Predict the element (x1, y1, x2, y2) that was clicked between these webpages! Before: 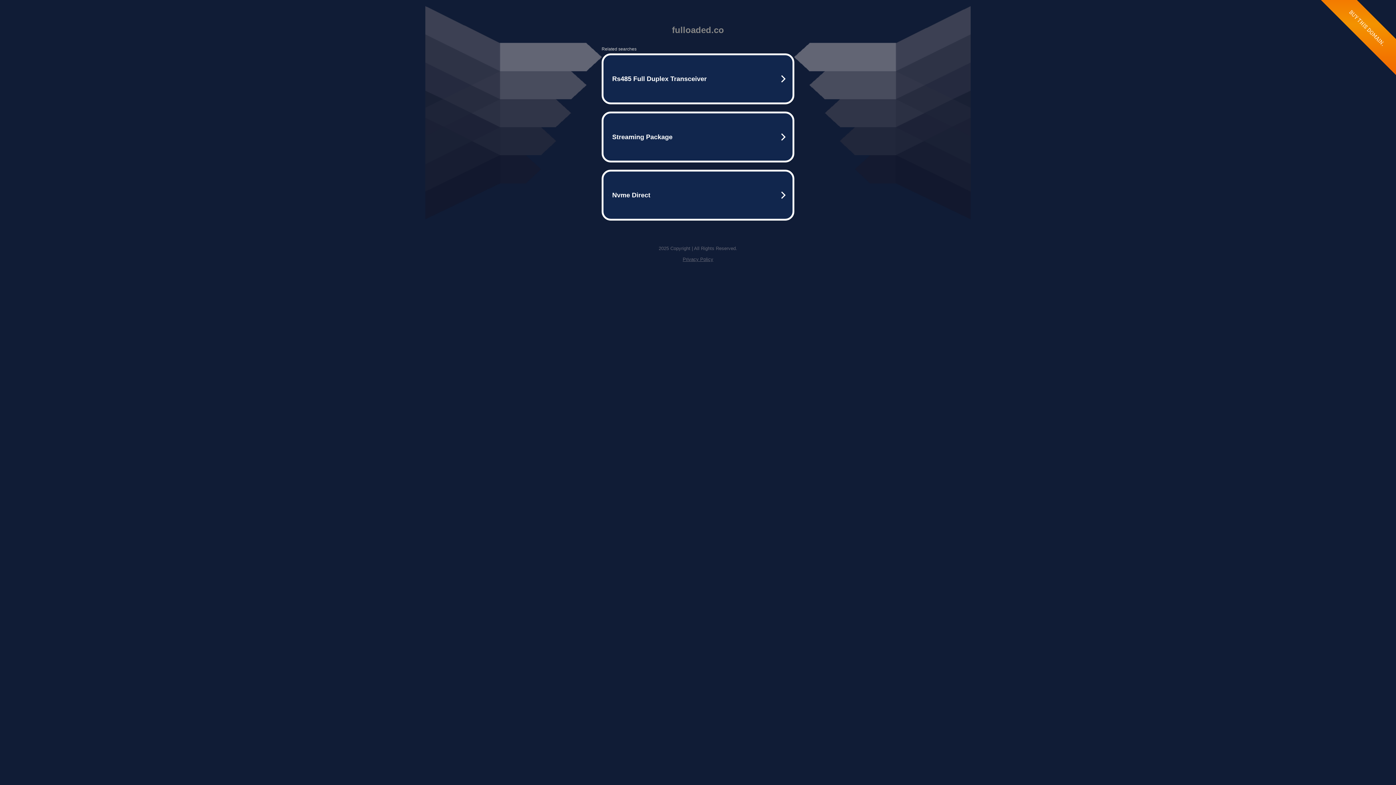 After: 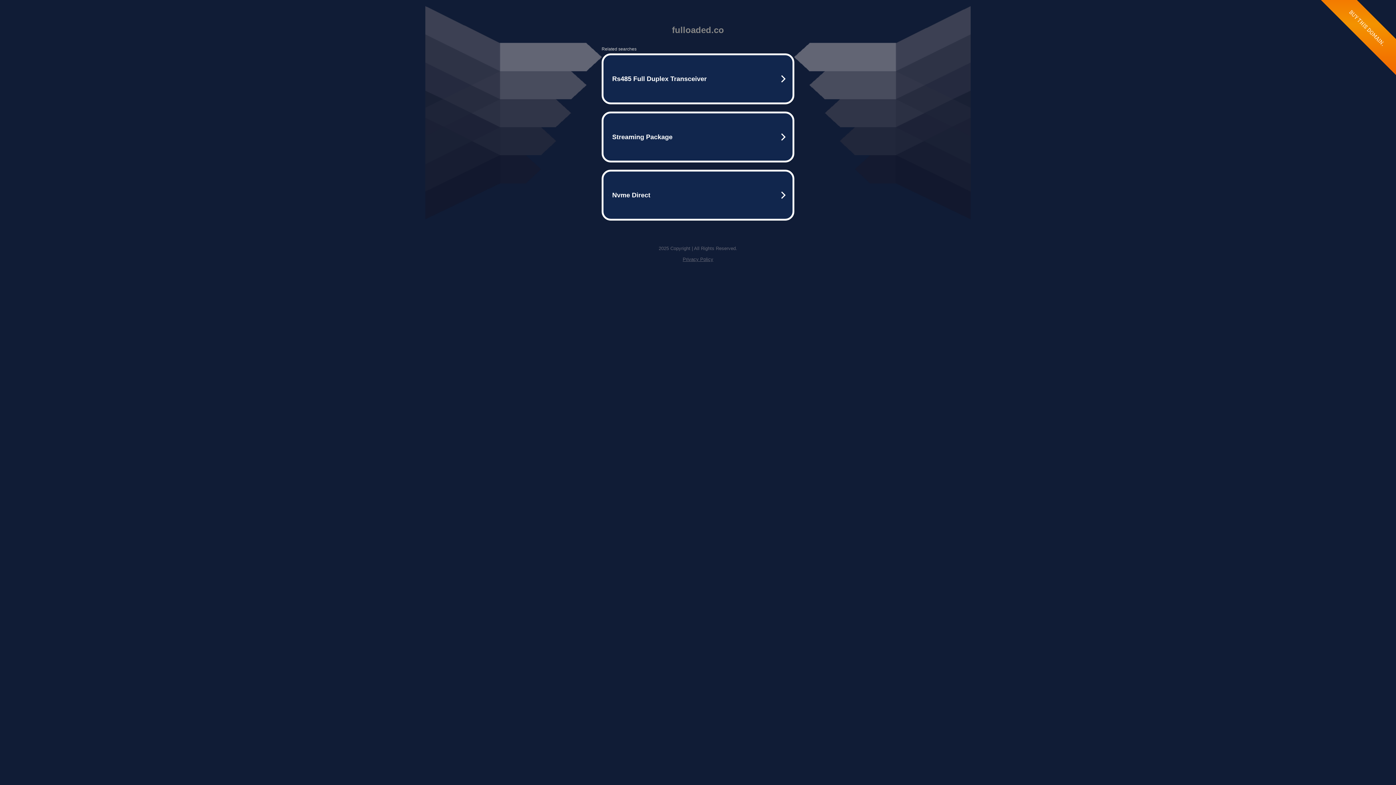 Action: bbox: (682, 256, 713, 262) label: Privacy Policy